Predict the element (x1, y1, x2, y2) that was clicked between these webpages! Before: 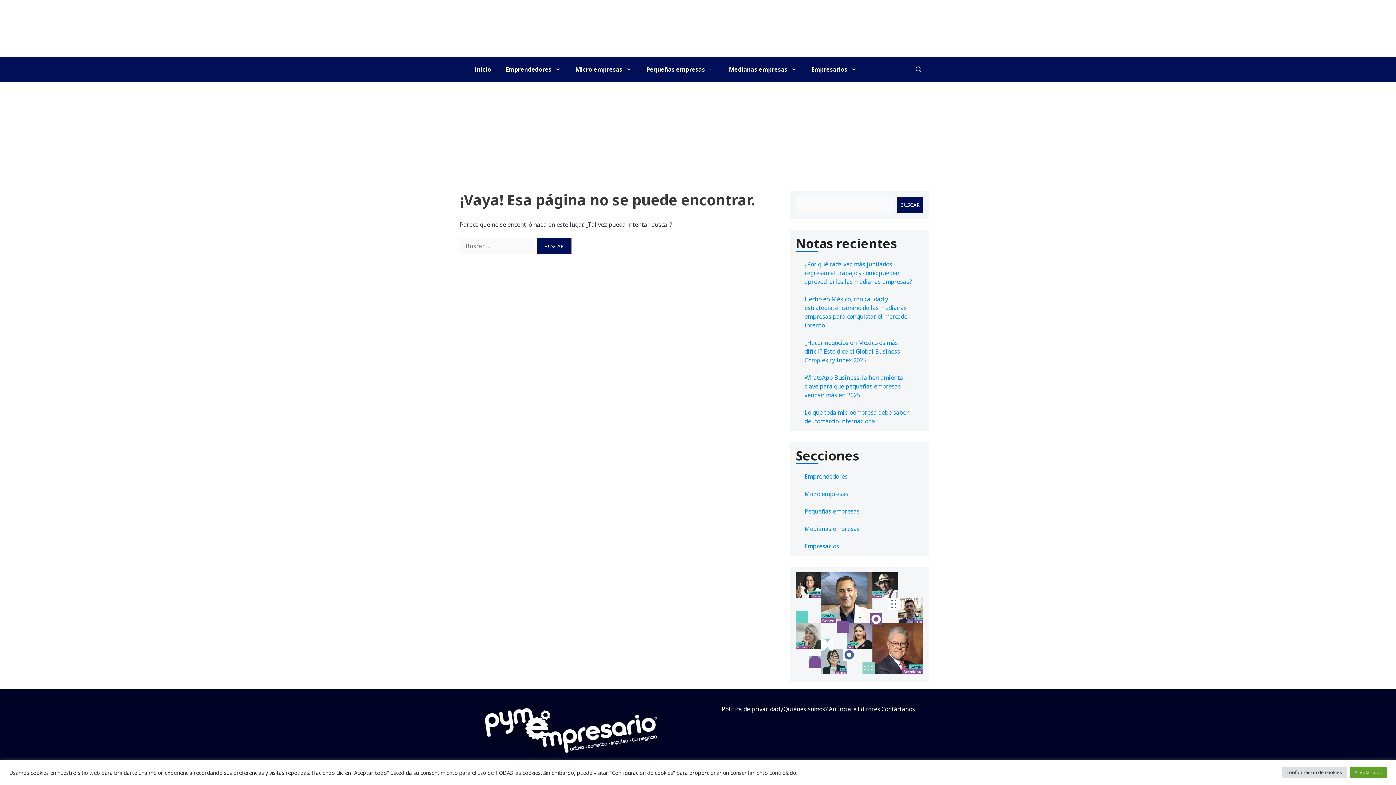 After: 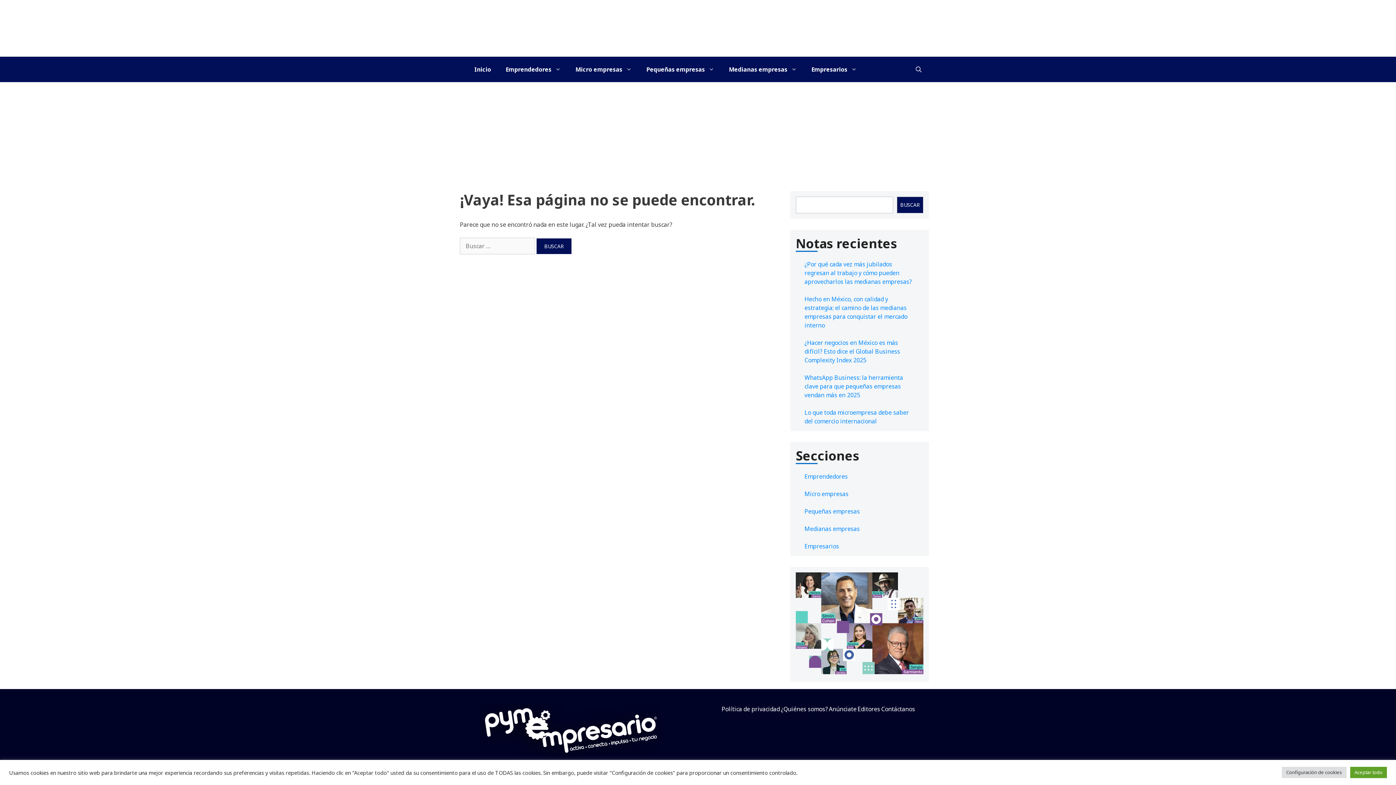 Action: label: Buscar bbox: (896, 196, 923, 213)